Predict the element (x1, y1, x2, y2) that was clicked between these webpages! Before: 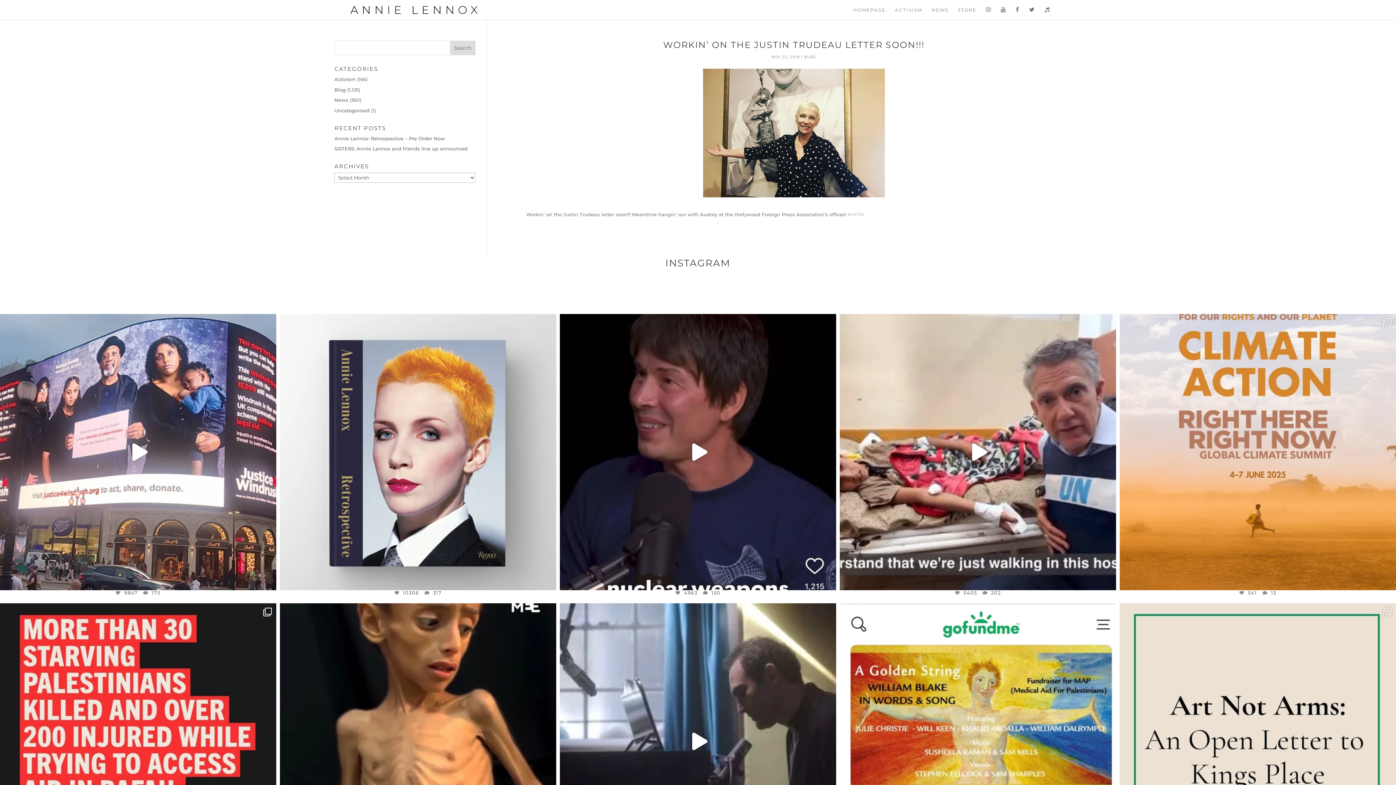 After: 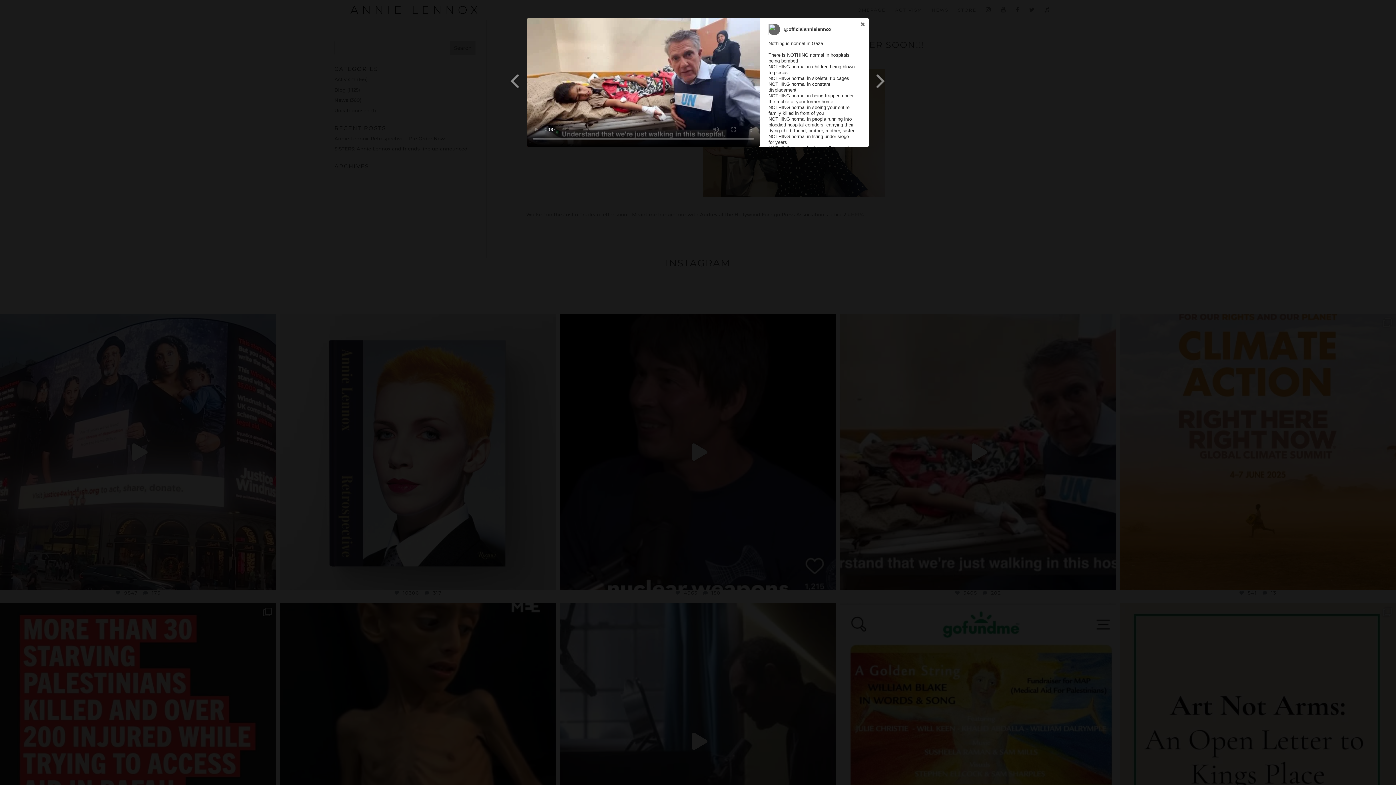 Action: label: OPEN POST BY OFFICIALANNIELENNOX WITH ID 18126145987446845 bbox: (840, 314, 1116, 590)